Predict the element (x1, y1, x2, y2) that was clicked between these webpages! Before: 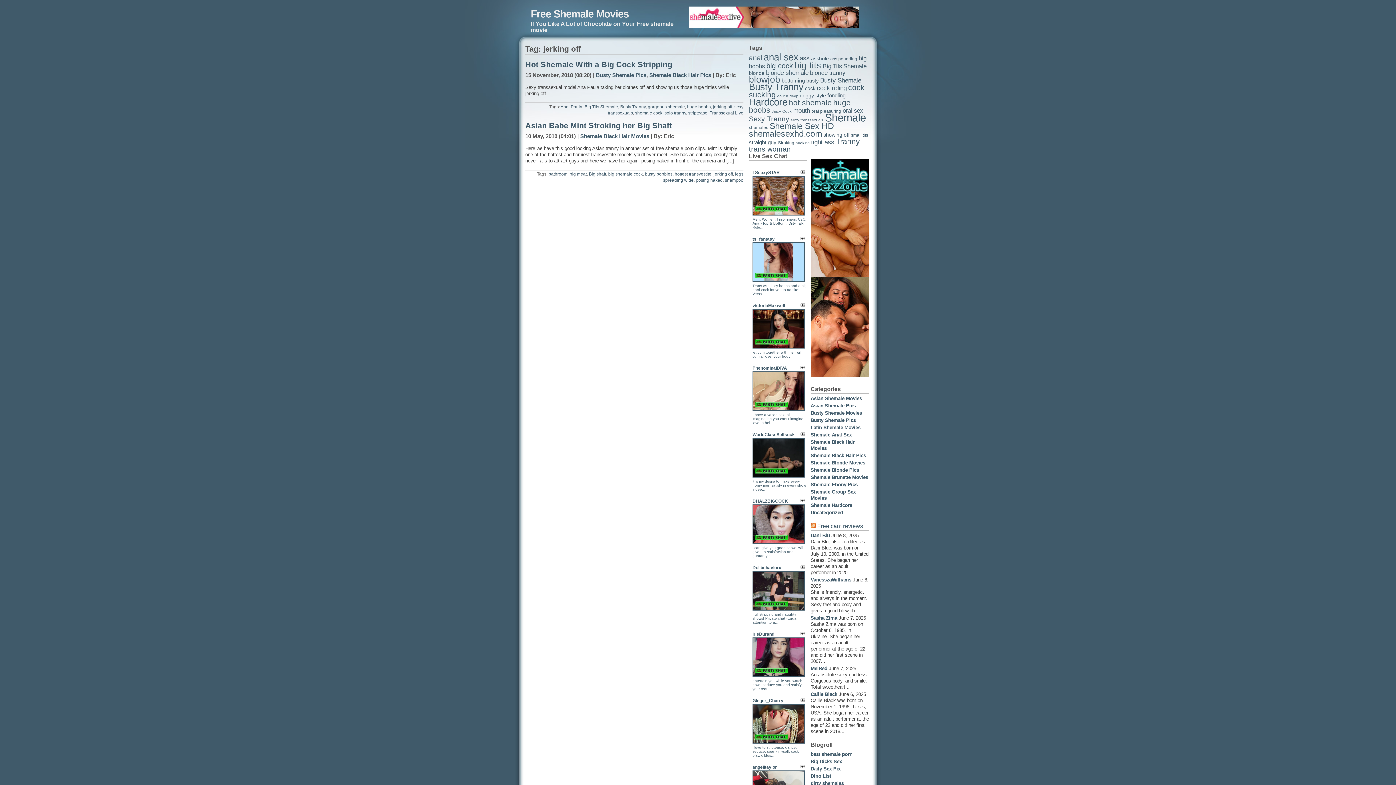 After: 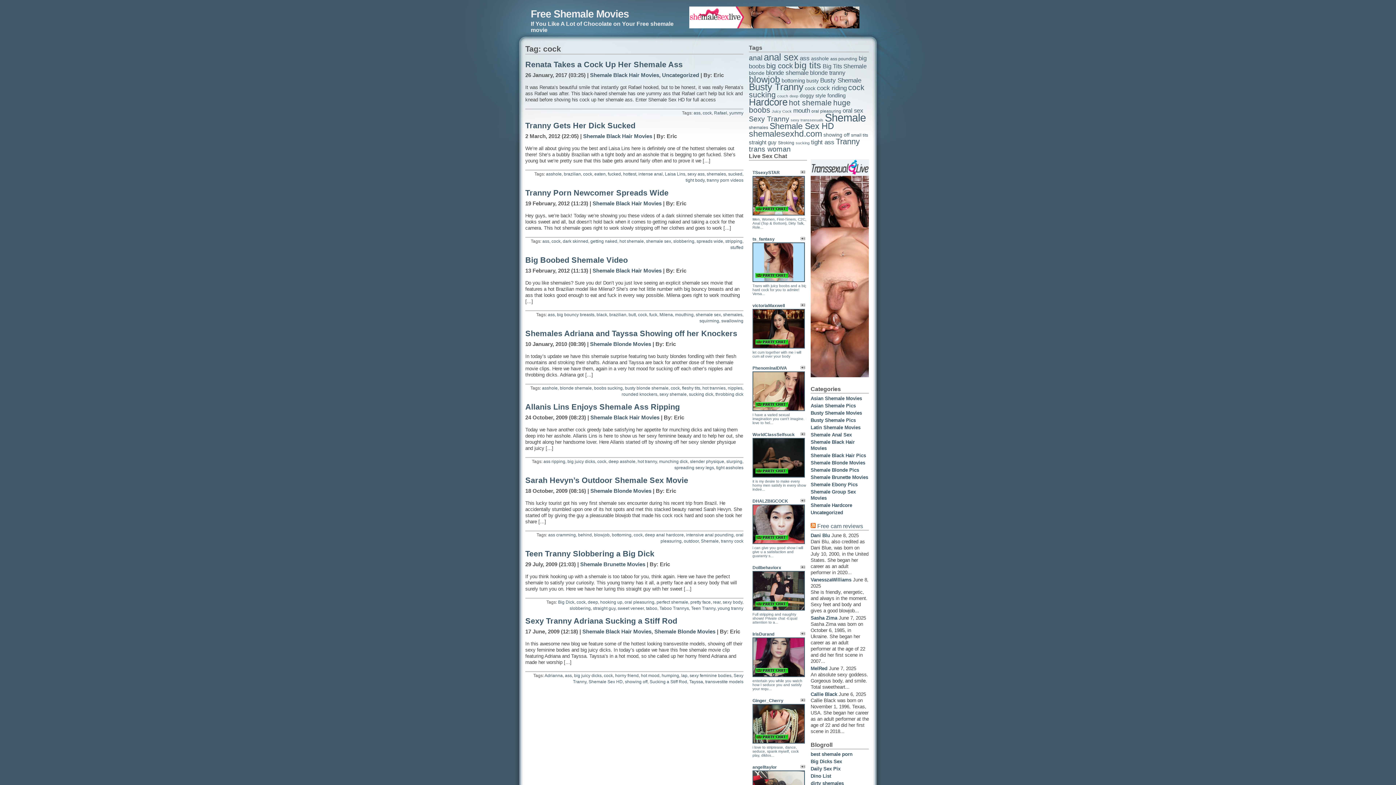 Action: bbox: (805, 85, 815, 91) label: cock